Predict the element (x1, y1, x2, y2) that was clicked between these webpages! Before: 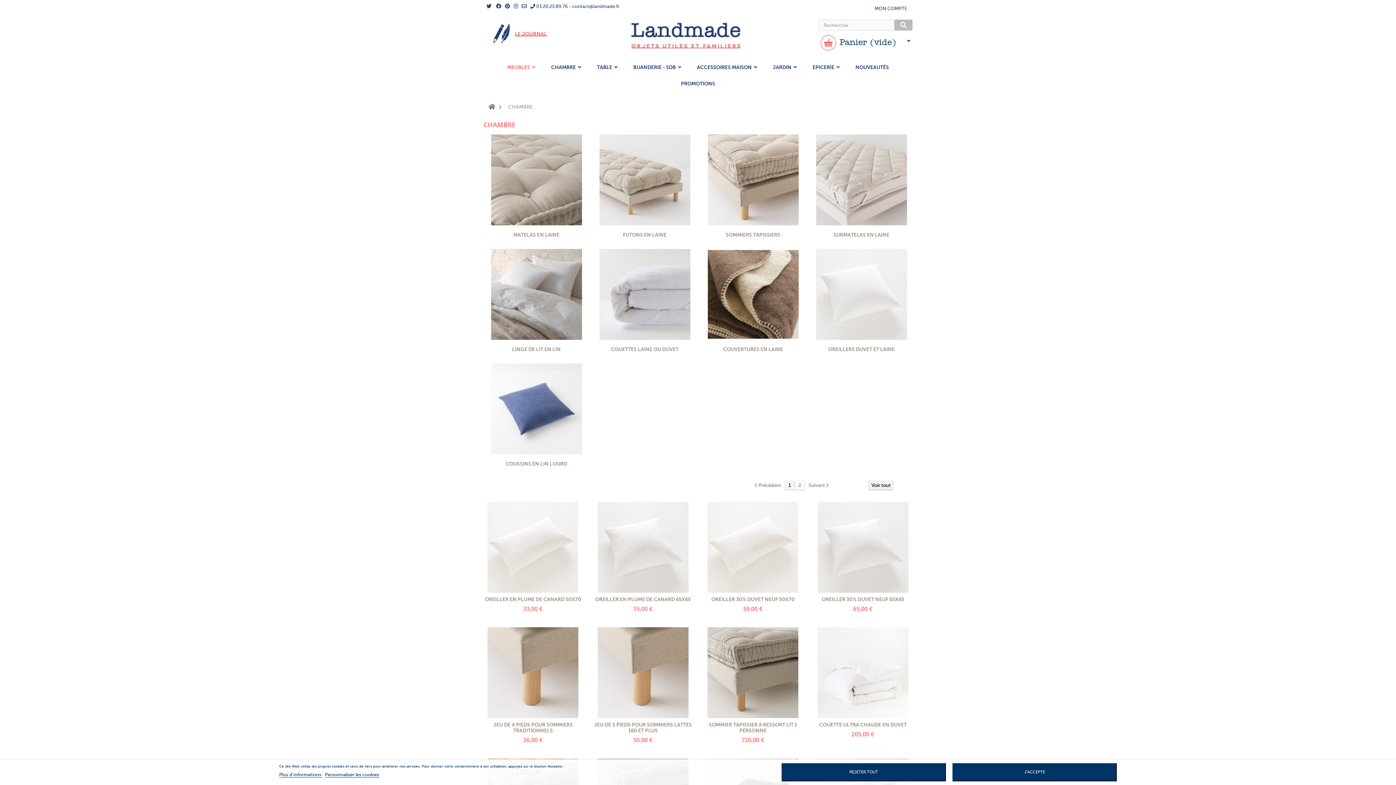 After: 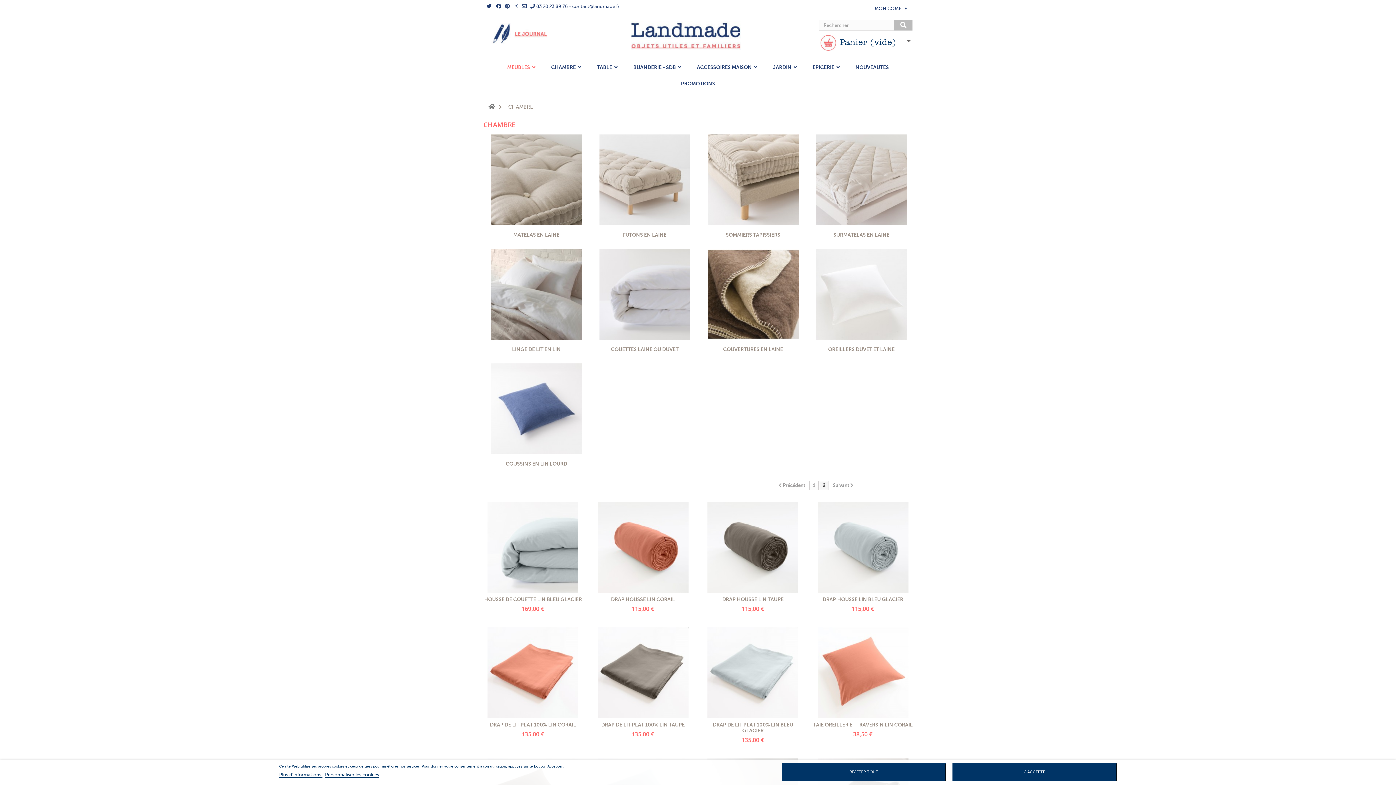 Action: label: Suivant  bbox: (808, 480, 829, 490)